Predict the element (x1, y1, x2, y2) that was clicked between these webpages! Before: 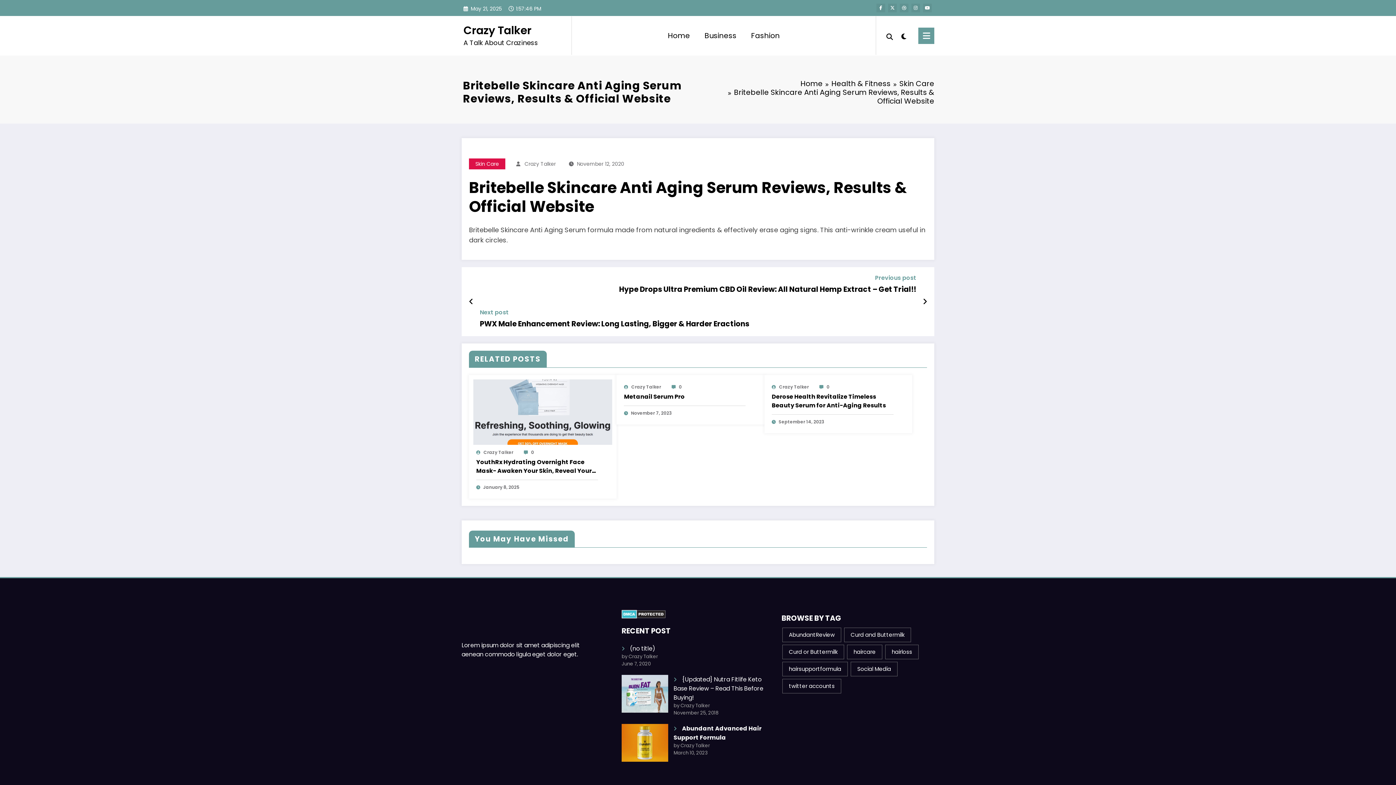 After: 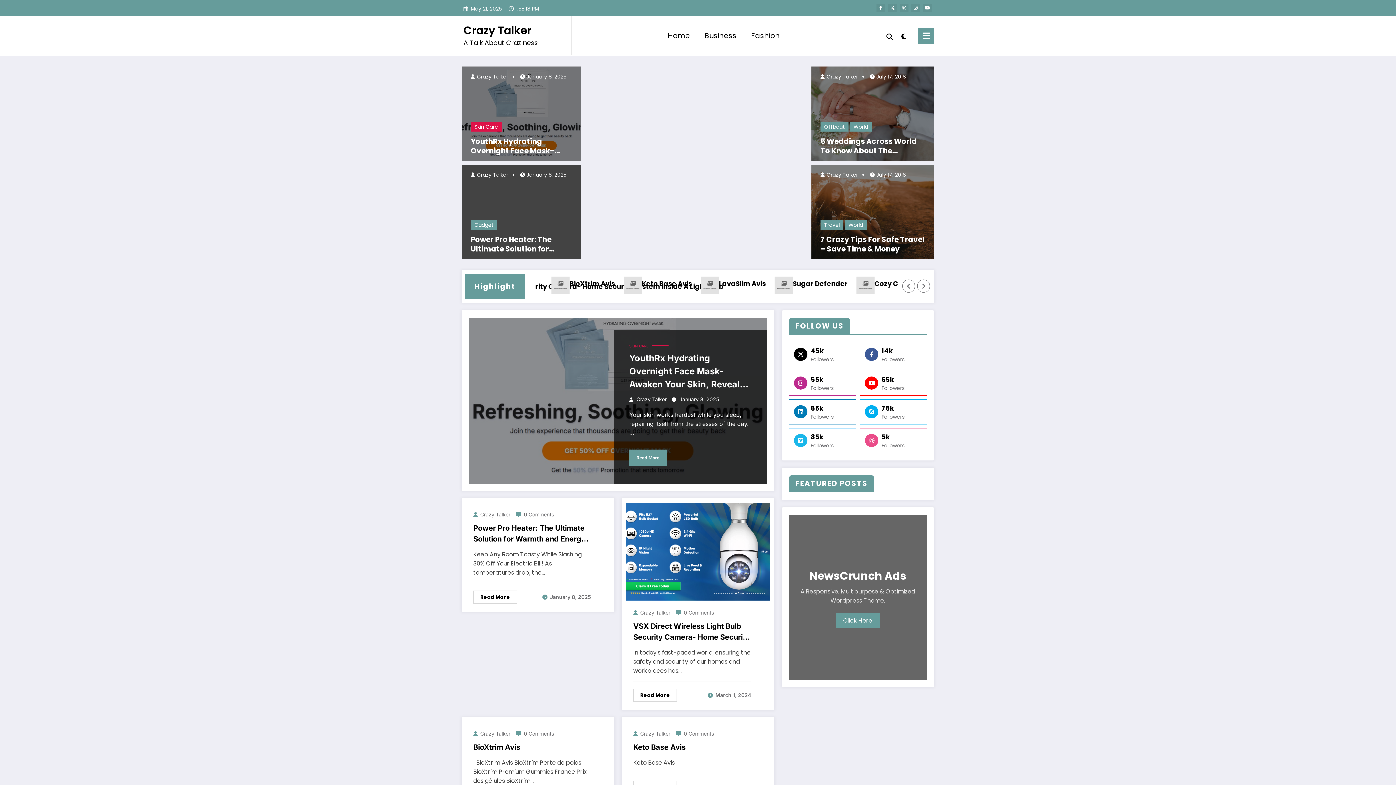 Action: bbox: (524, 160, 556, 167) label: Crazy Talker